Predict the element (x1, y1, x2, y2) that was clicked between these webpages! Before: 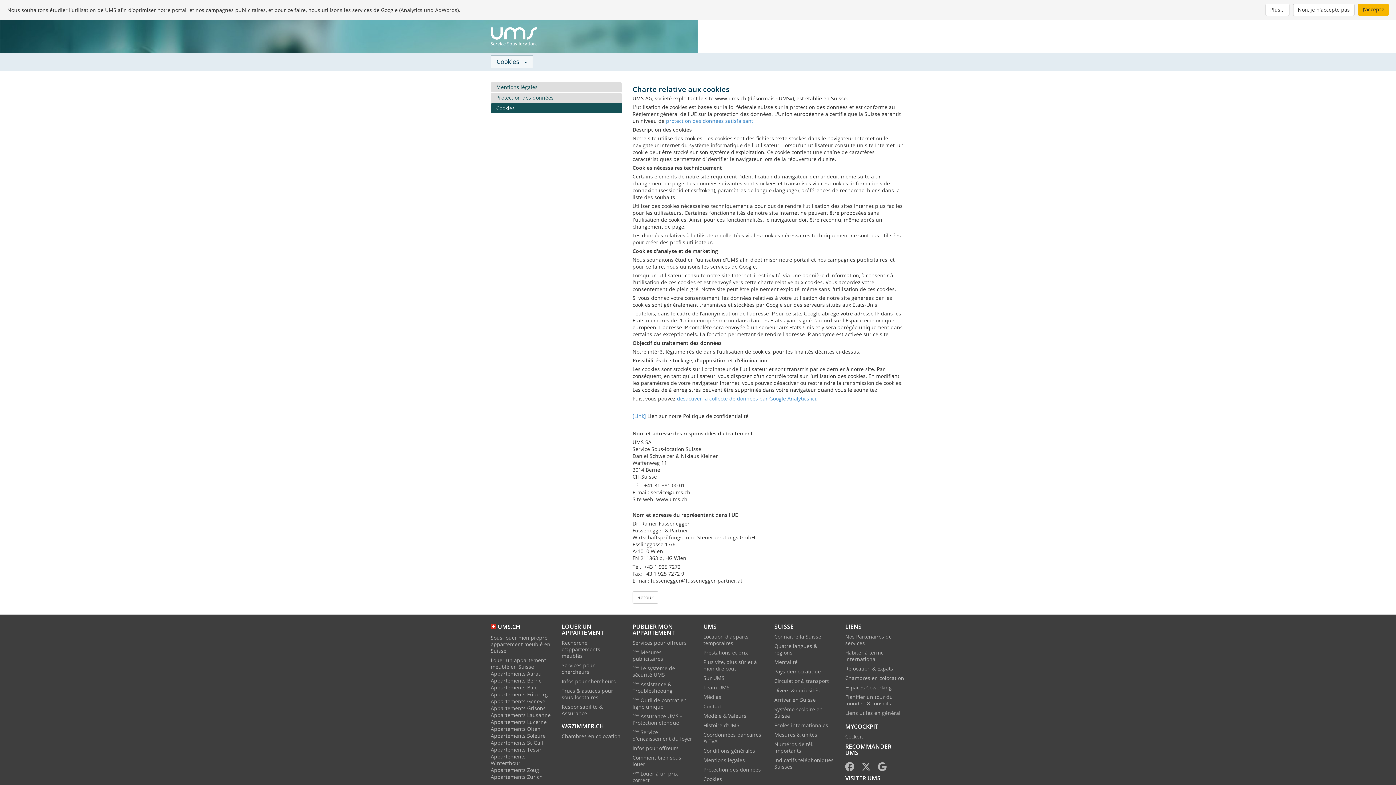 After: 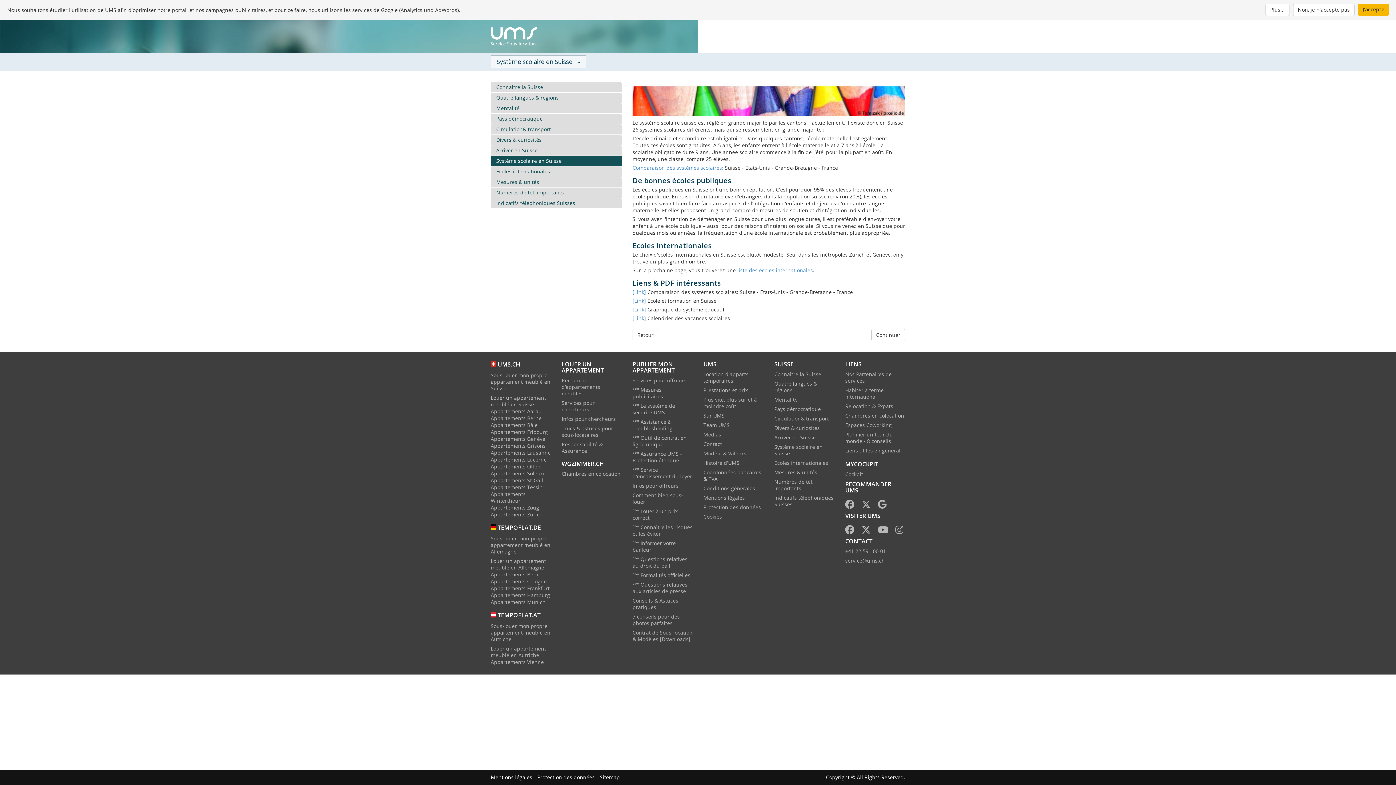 Action: label: Système scolaire en Suisse bbox: (774, 706, 822, 719)